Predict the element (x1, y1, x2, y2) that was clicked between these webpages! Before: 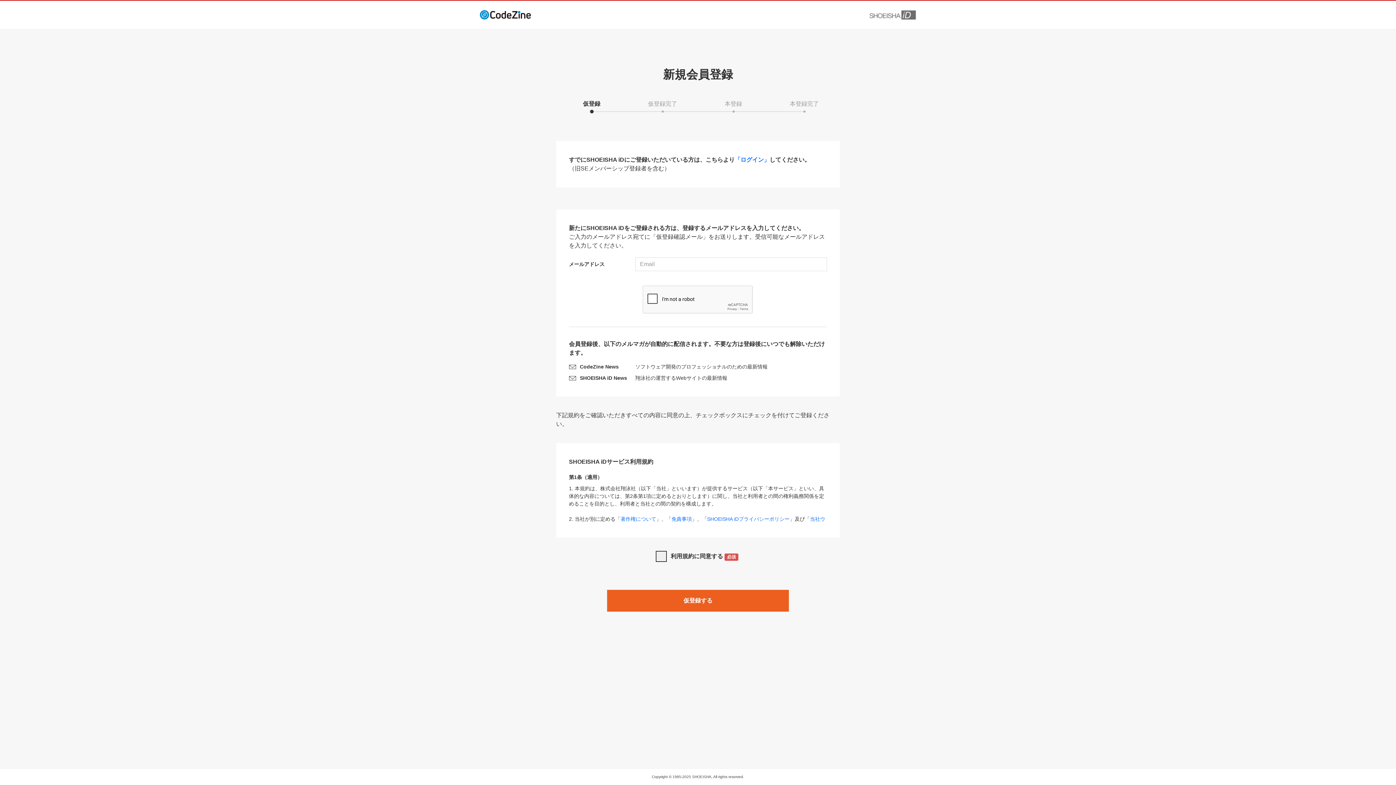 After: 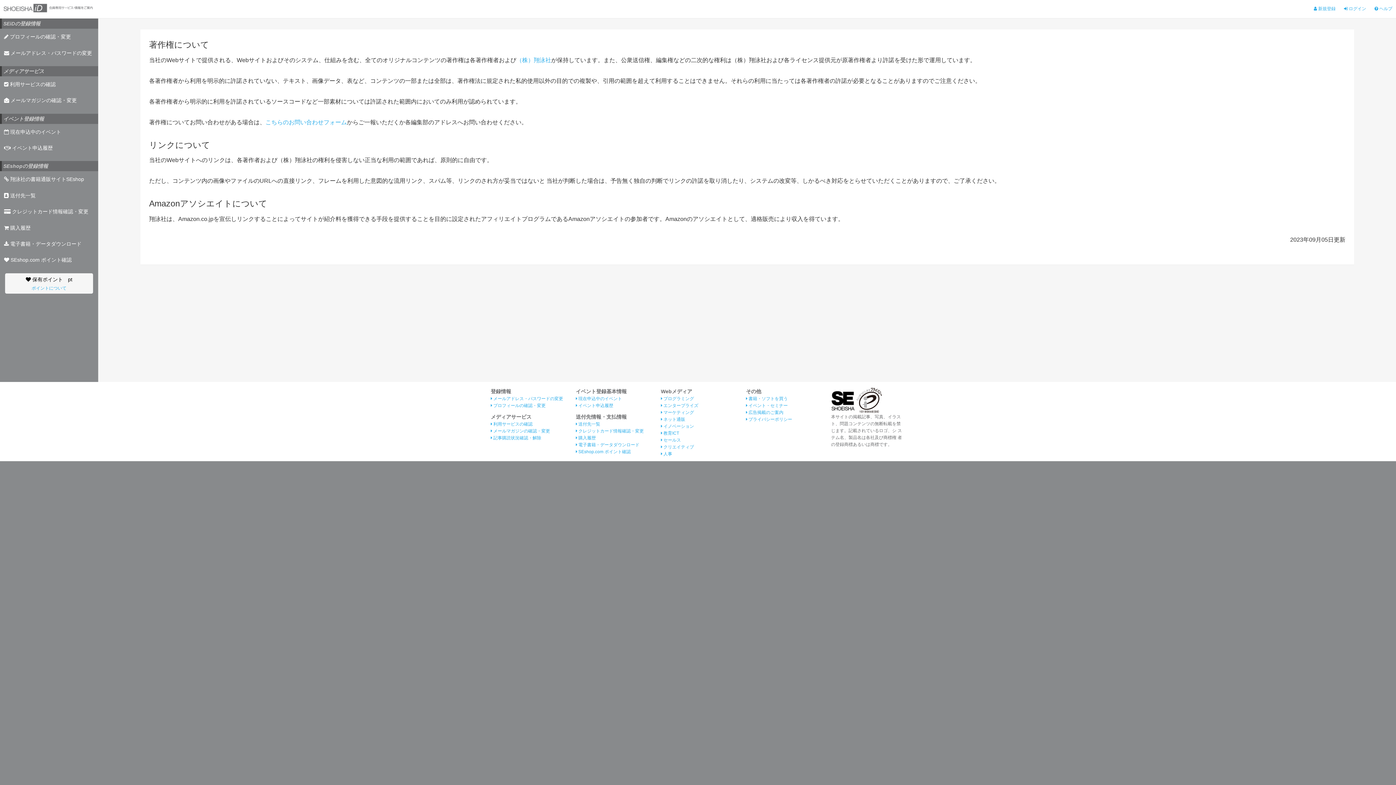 Action: label: 著作権について bbox: (620, 516, 656, 522)